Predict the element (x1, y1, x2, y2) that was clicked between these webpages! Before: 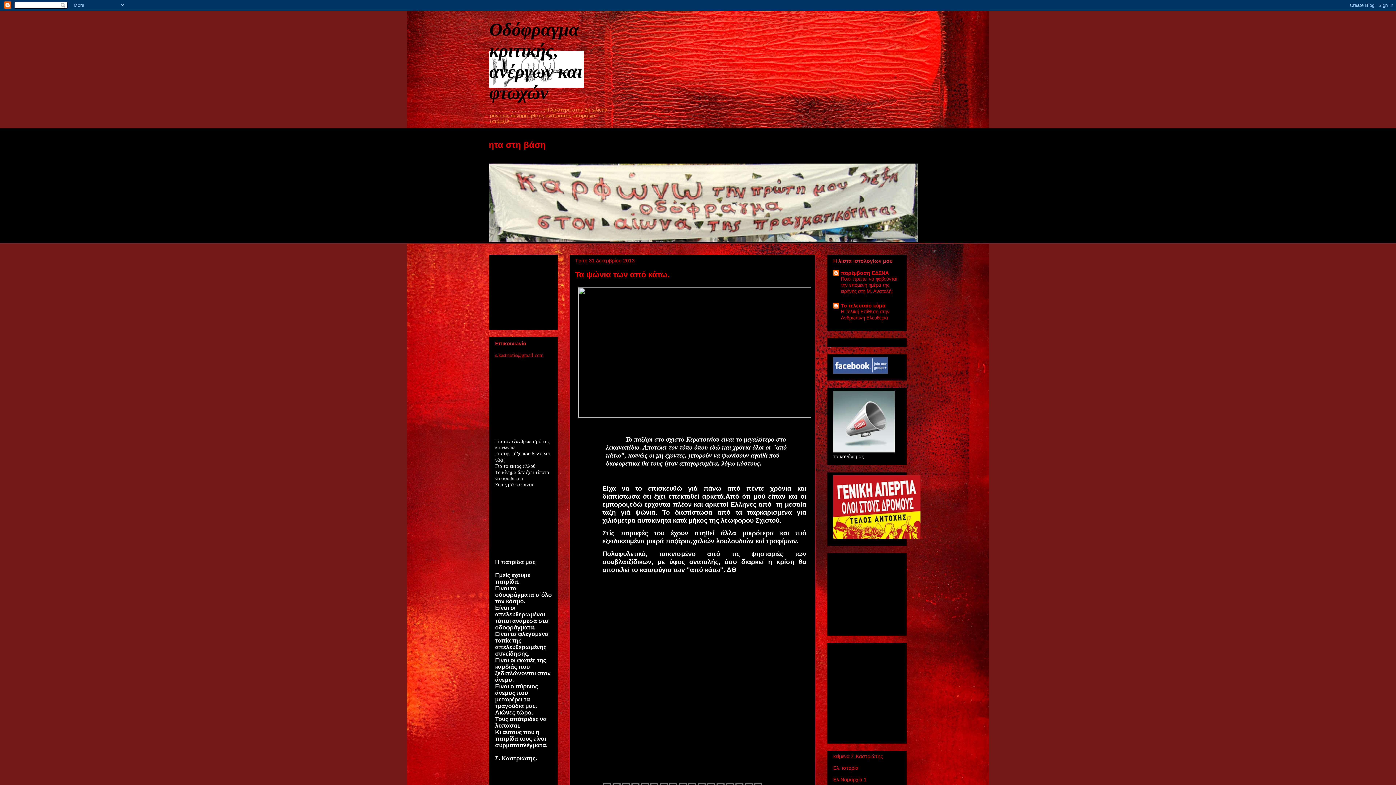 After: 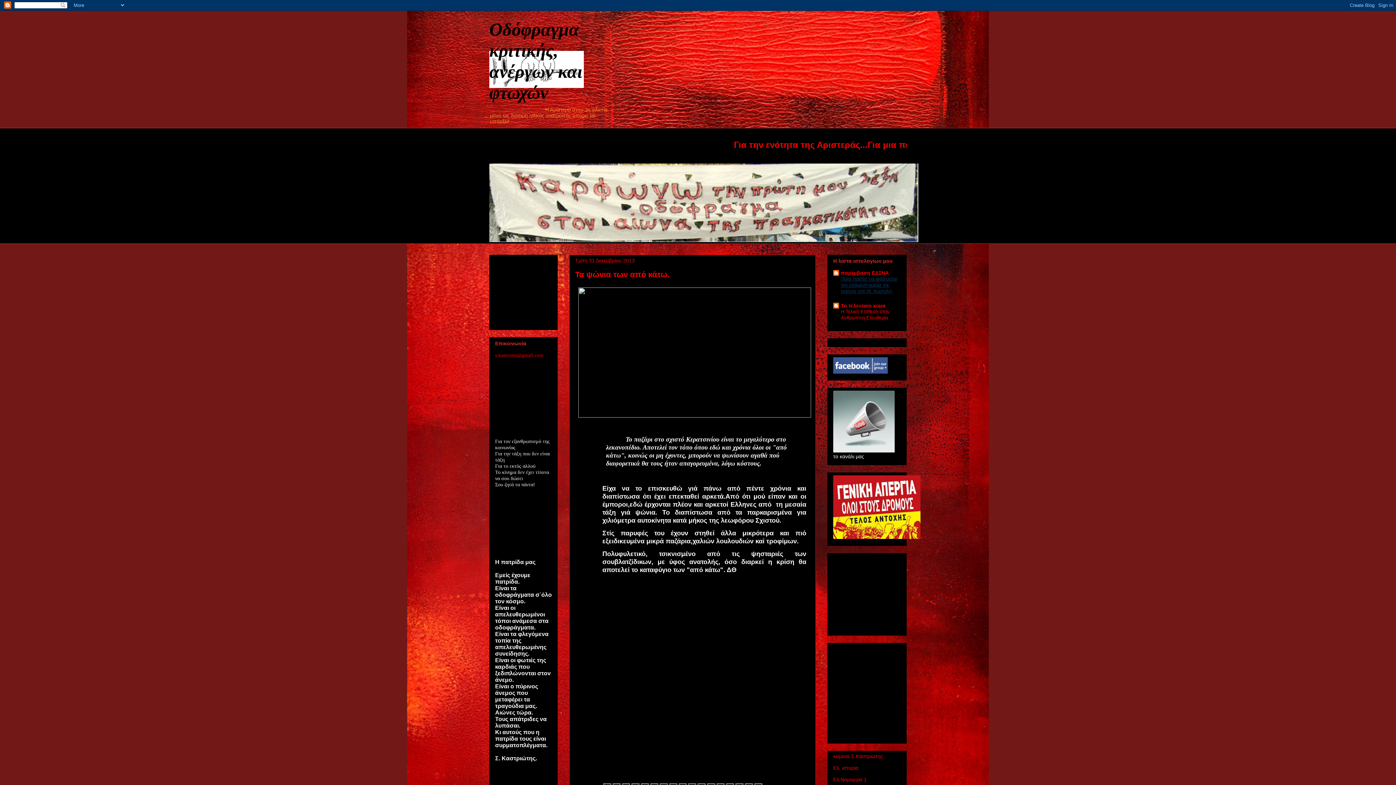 Action: bbox: (841, 276, 897, 294) label: Ποιοι πρέπει να φοβούνται την επόμενη ημέρα της ειρήνης στη Μ. Ανατολή;